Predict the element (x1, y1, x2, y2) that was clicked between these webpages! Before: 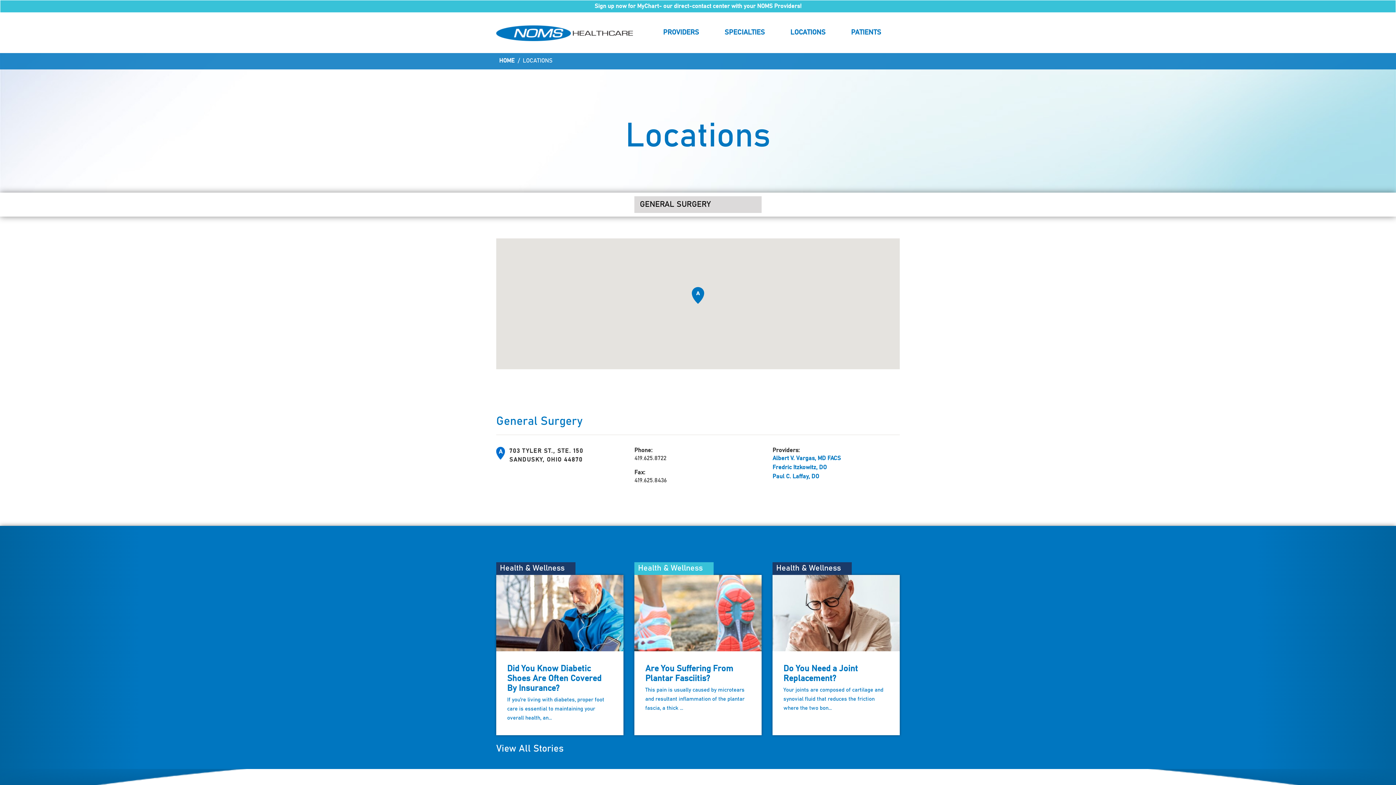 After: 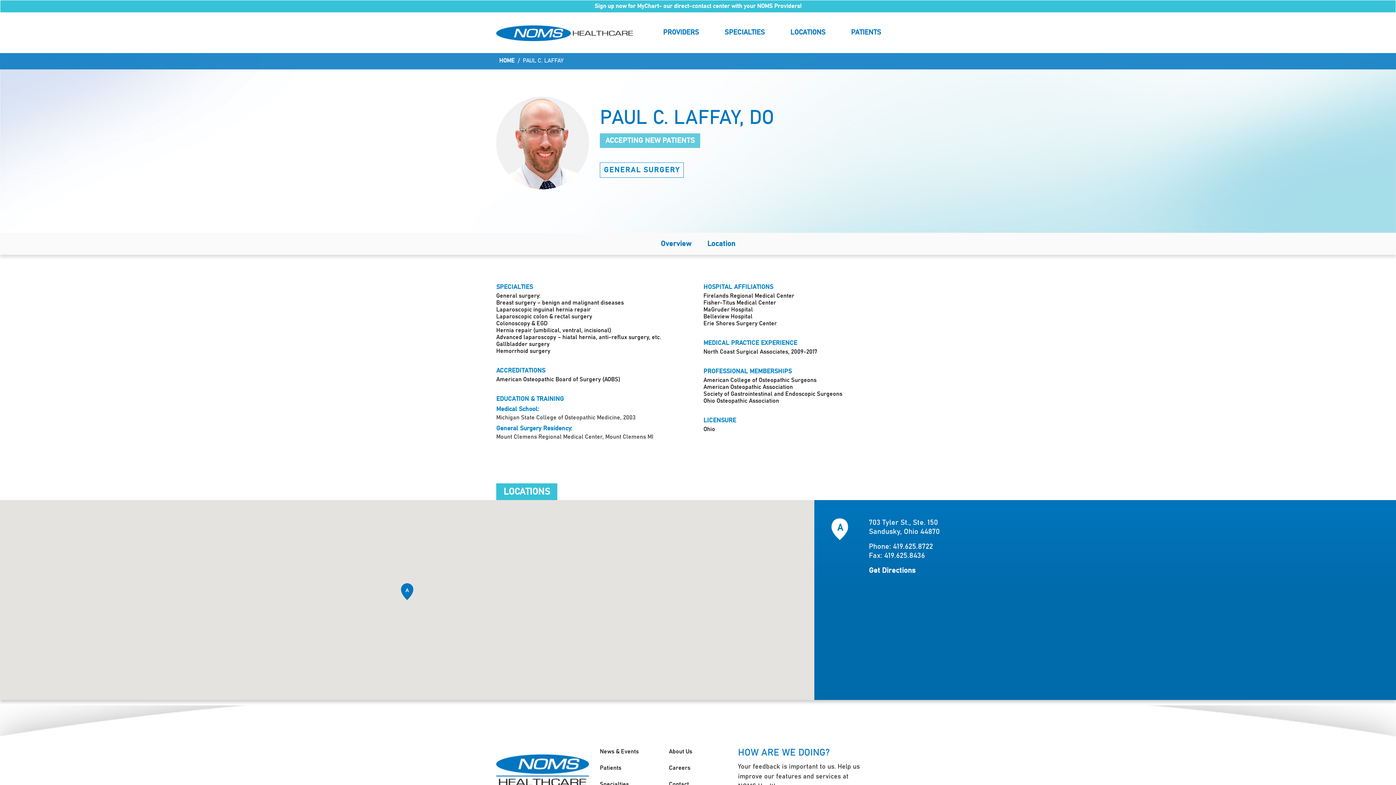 Action: label: Paul C. Laffay, DO bbox: (772, 473, 819, 479)